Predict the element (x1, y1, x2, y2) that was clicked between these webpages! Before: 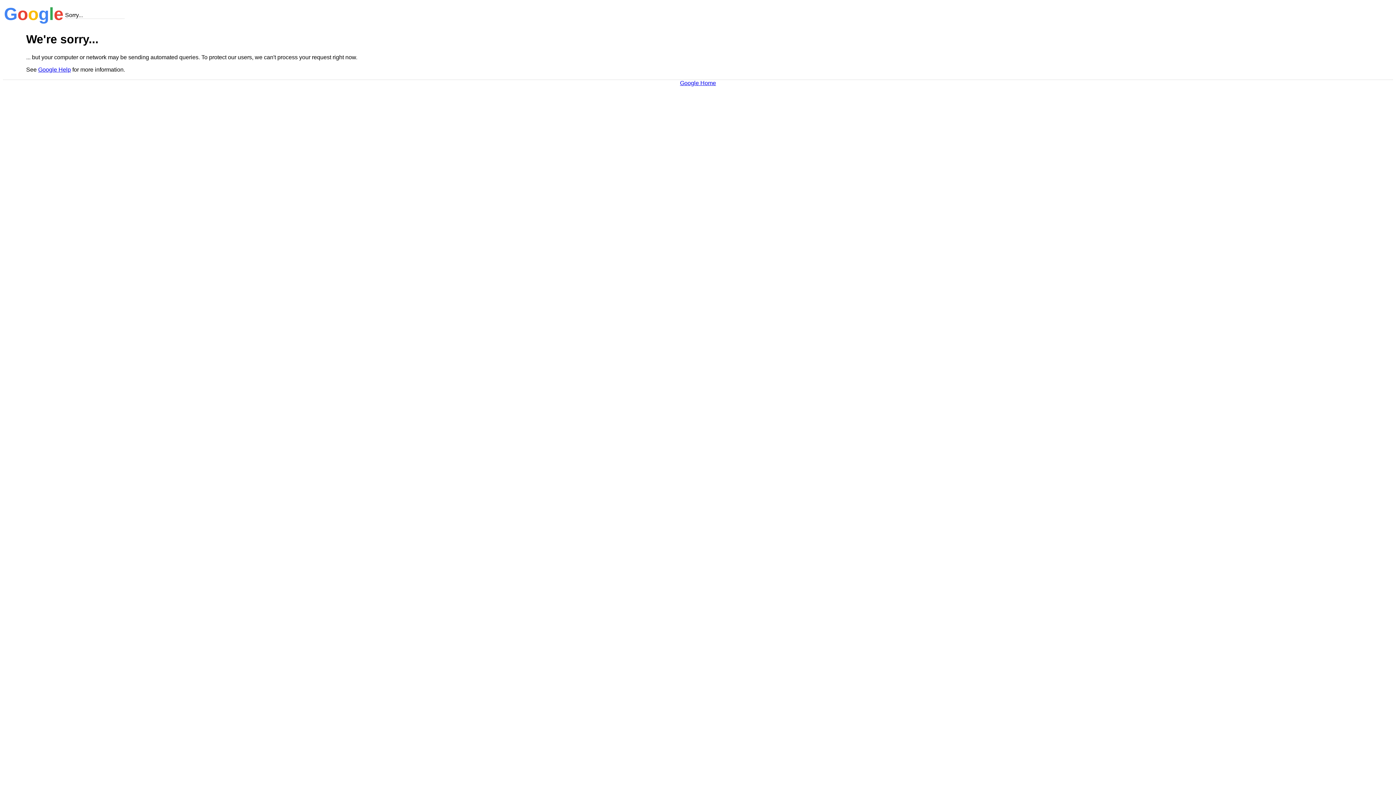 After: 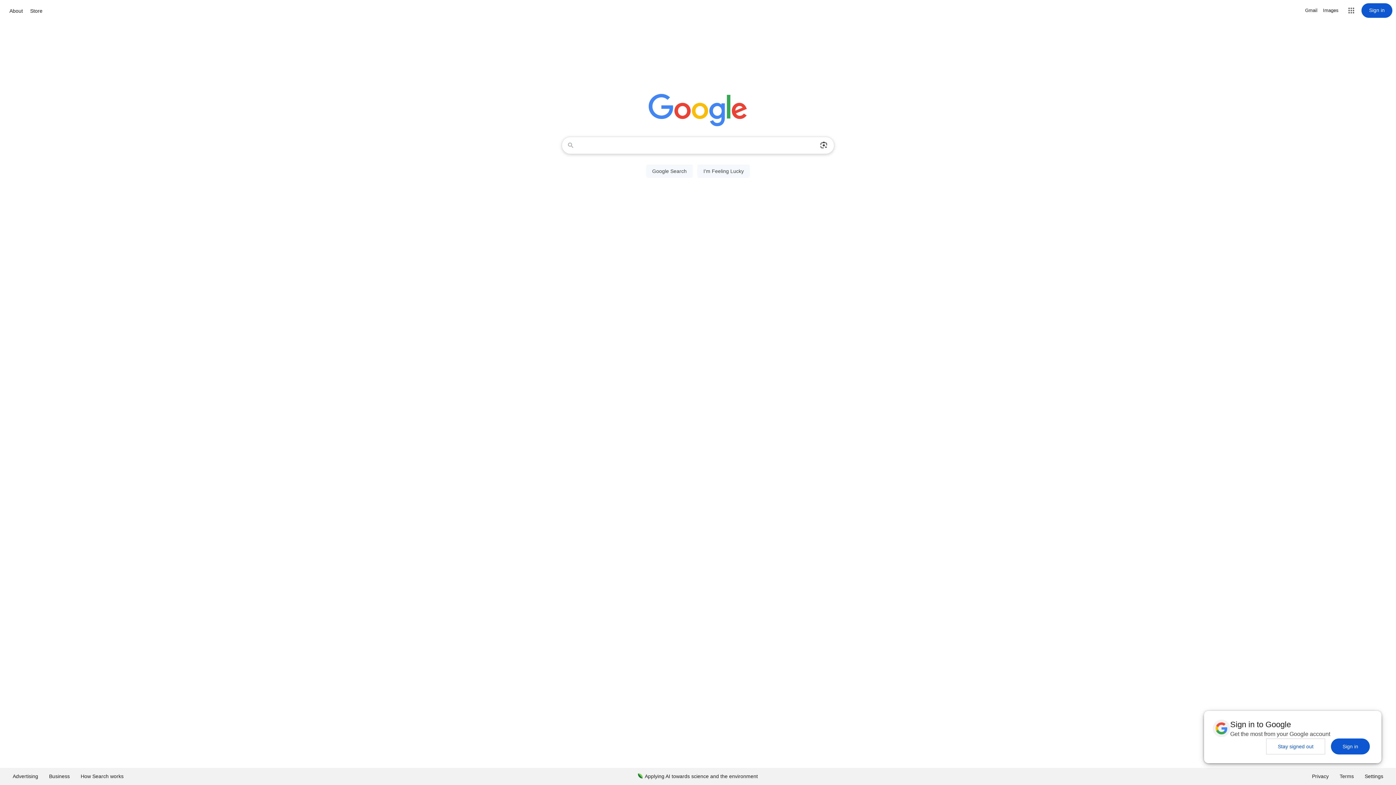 Action: bbox: (680, 79, 716, 86) label: Google Home